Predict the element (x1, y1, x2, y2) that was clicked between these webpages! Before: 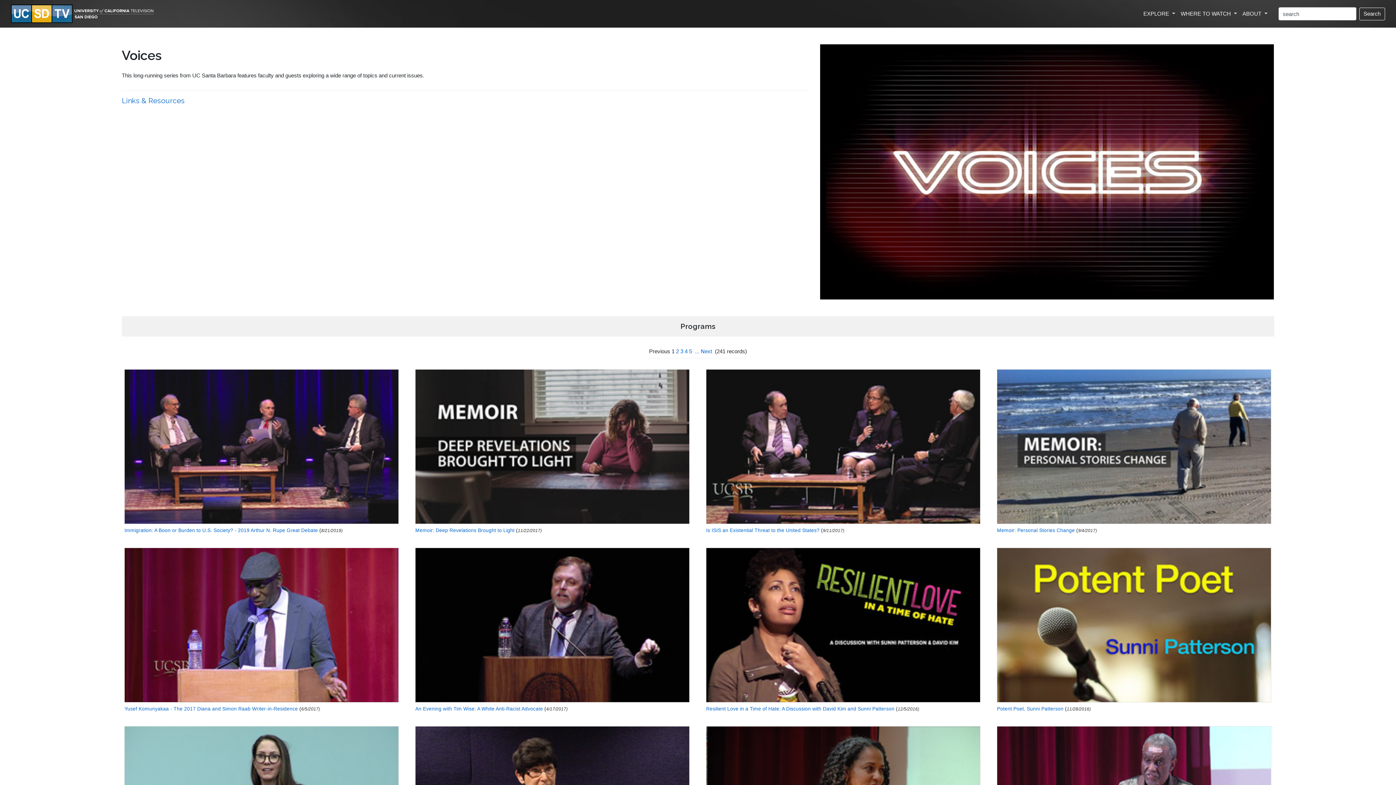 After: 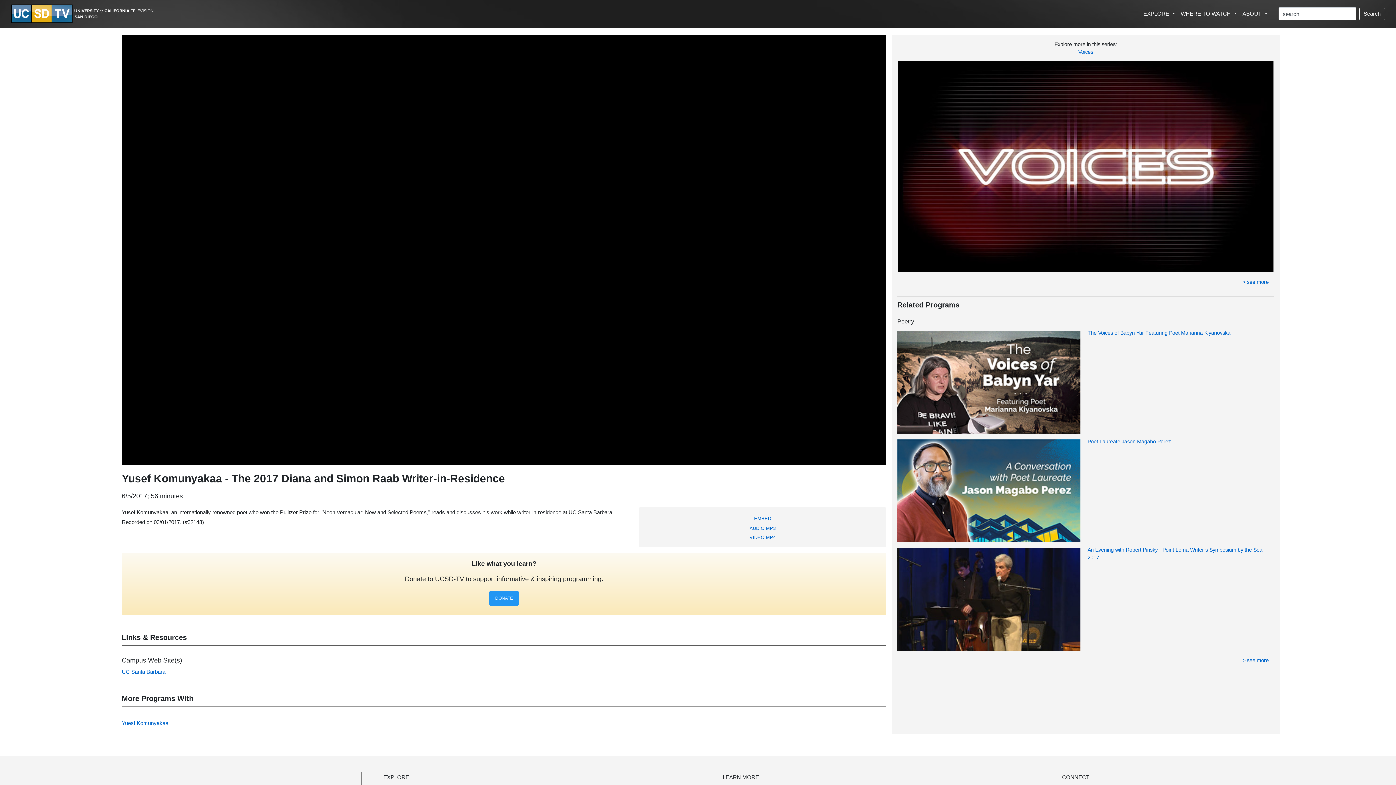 Action: bbox: (124, 621, 399, 628)